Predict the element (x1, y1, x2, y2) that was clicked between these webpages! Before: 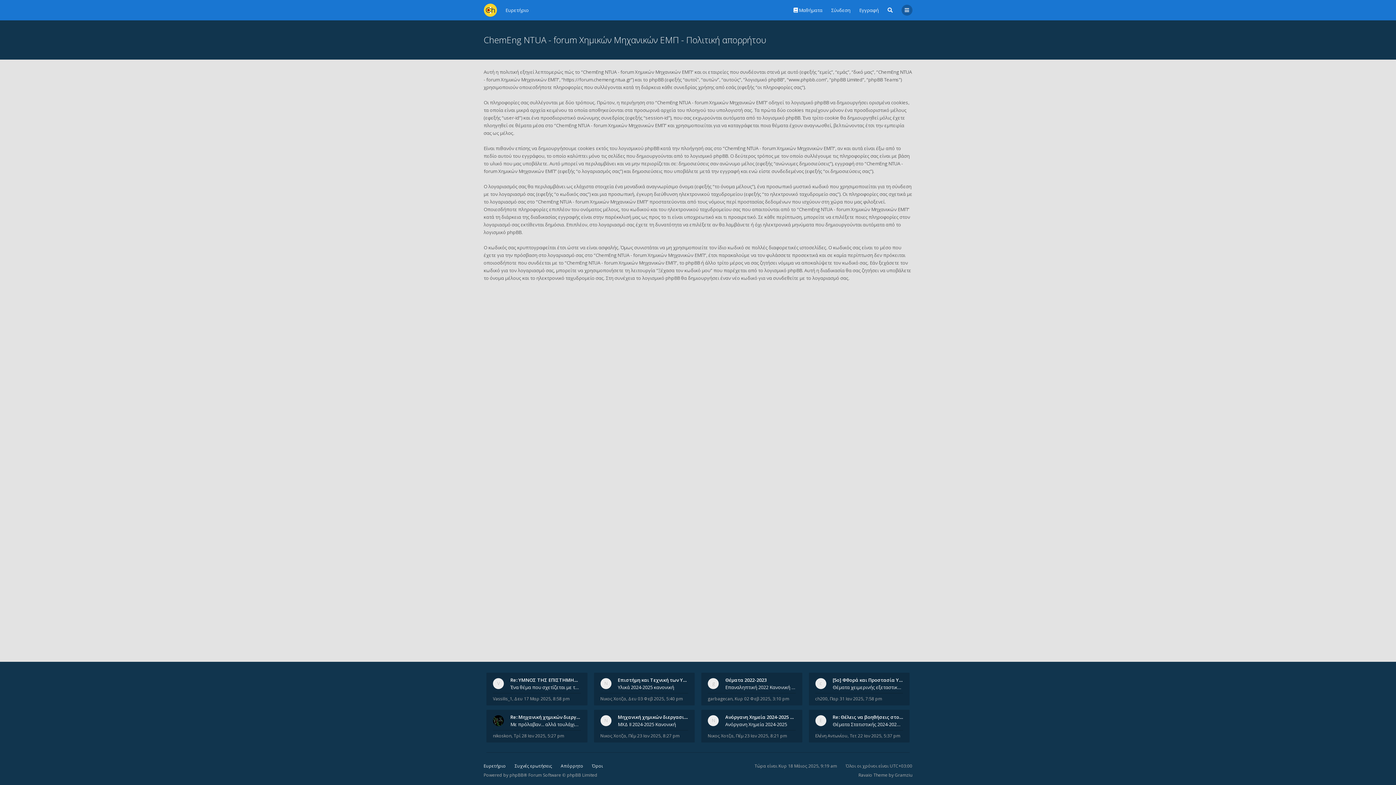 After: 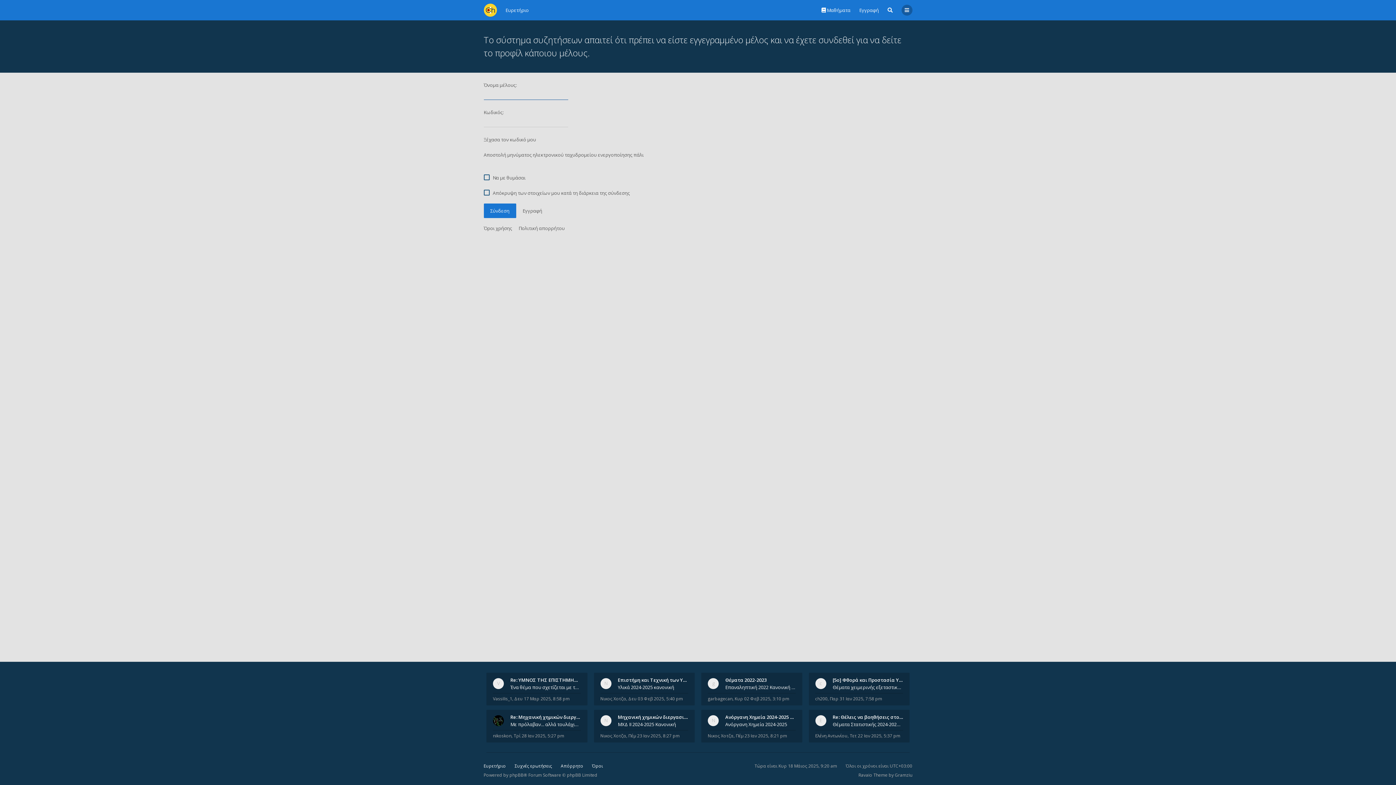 Action: label: Ελένη Αντωνίου bbox: (815, 733, 847, 739)